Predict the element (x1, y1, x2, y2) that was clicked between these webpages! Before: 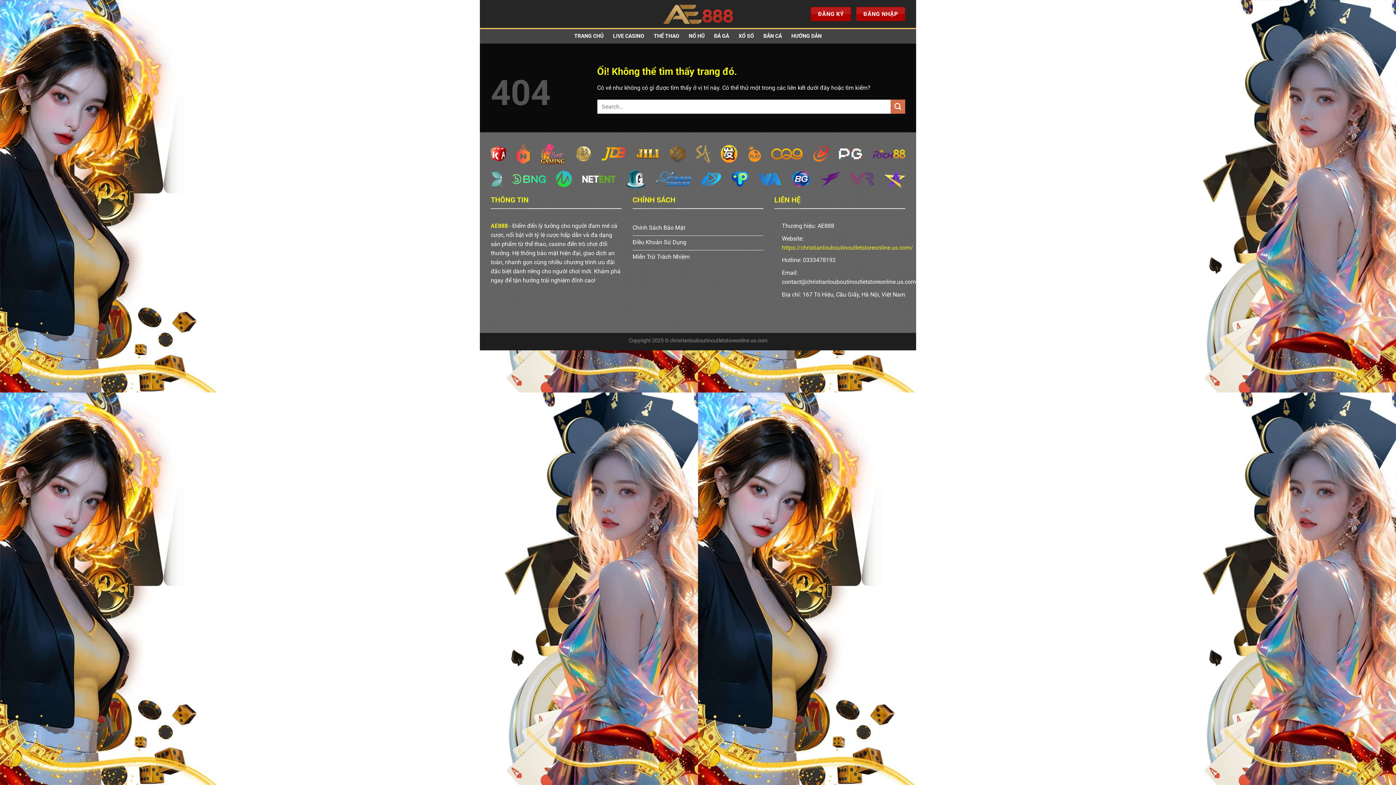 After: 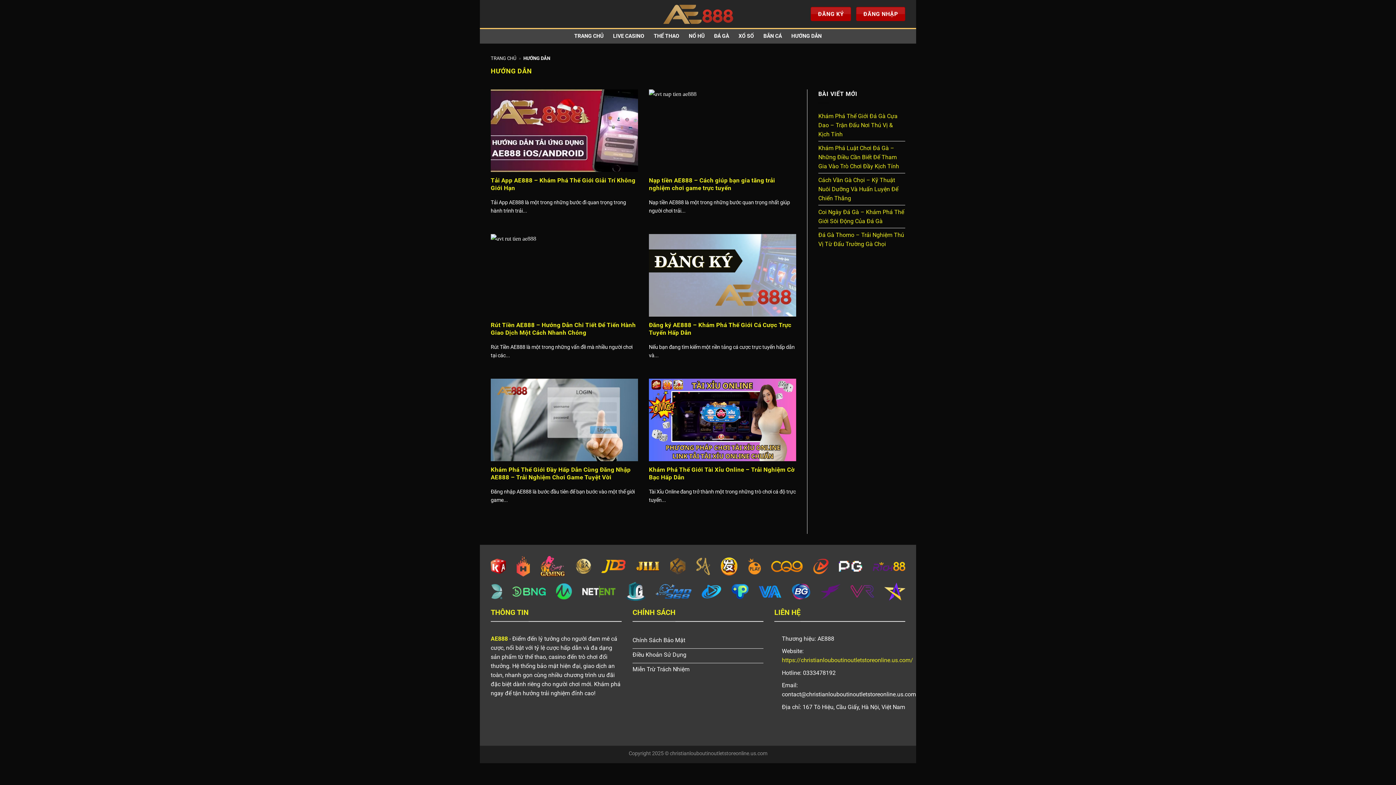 Action: label: HƯỚNG DẪN bbox: (791, 29, 821, 42)